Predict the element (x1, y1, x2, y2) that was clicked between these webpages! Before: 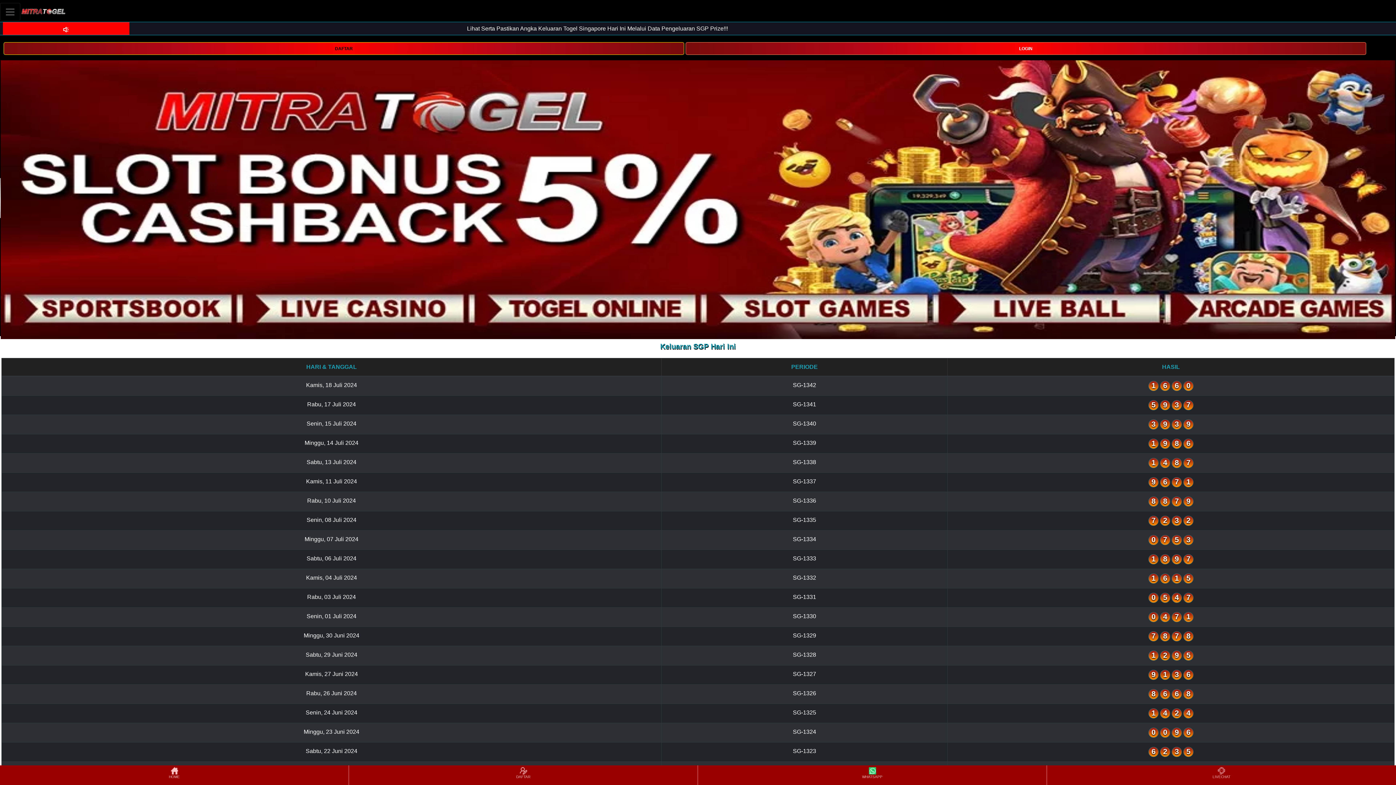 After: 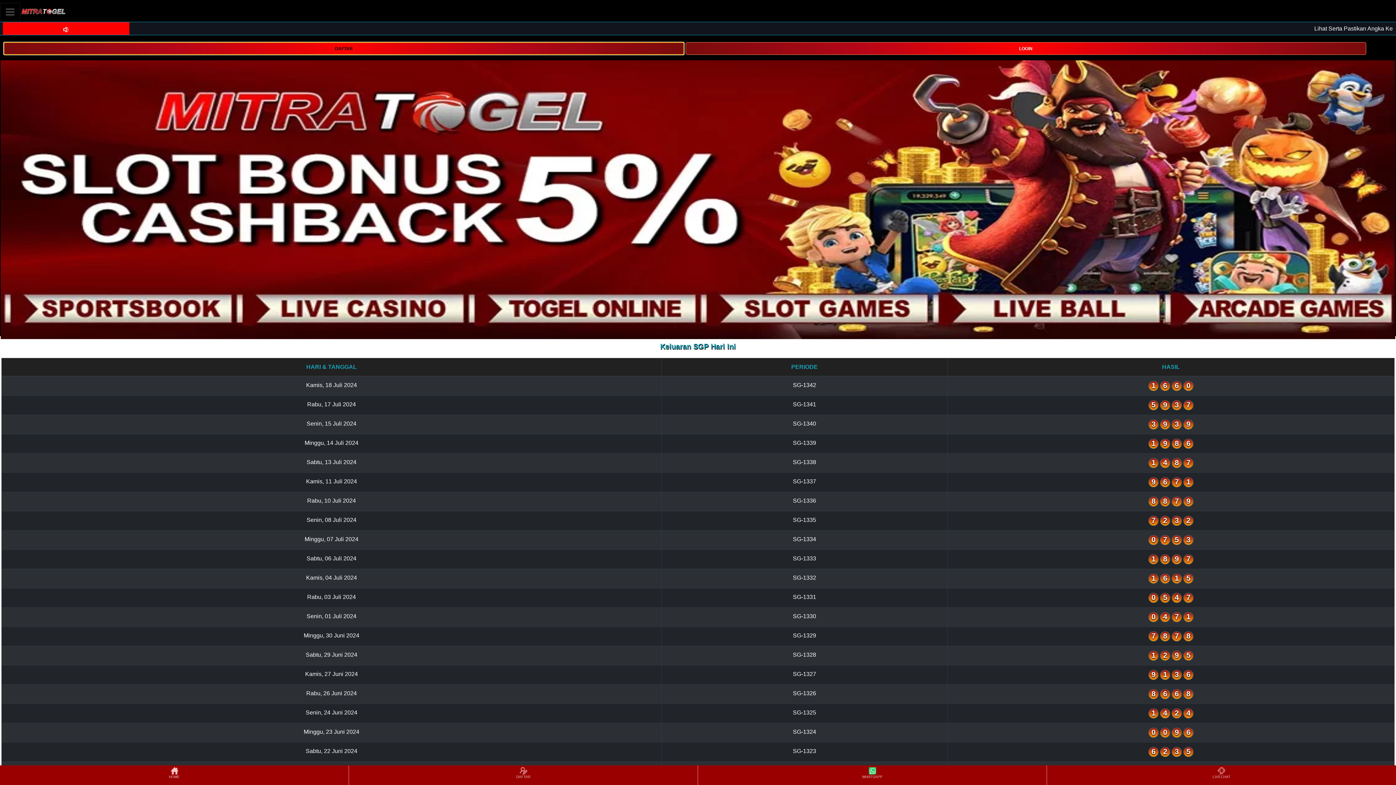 Action: label: DAFTAR bbox: (3, 44, 684, 51)